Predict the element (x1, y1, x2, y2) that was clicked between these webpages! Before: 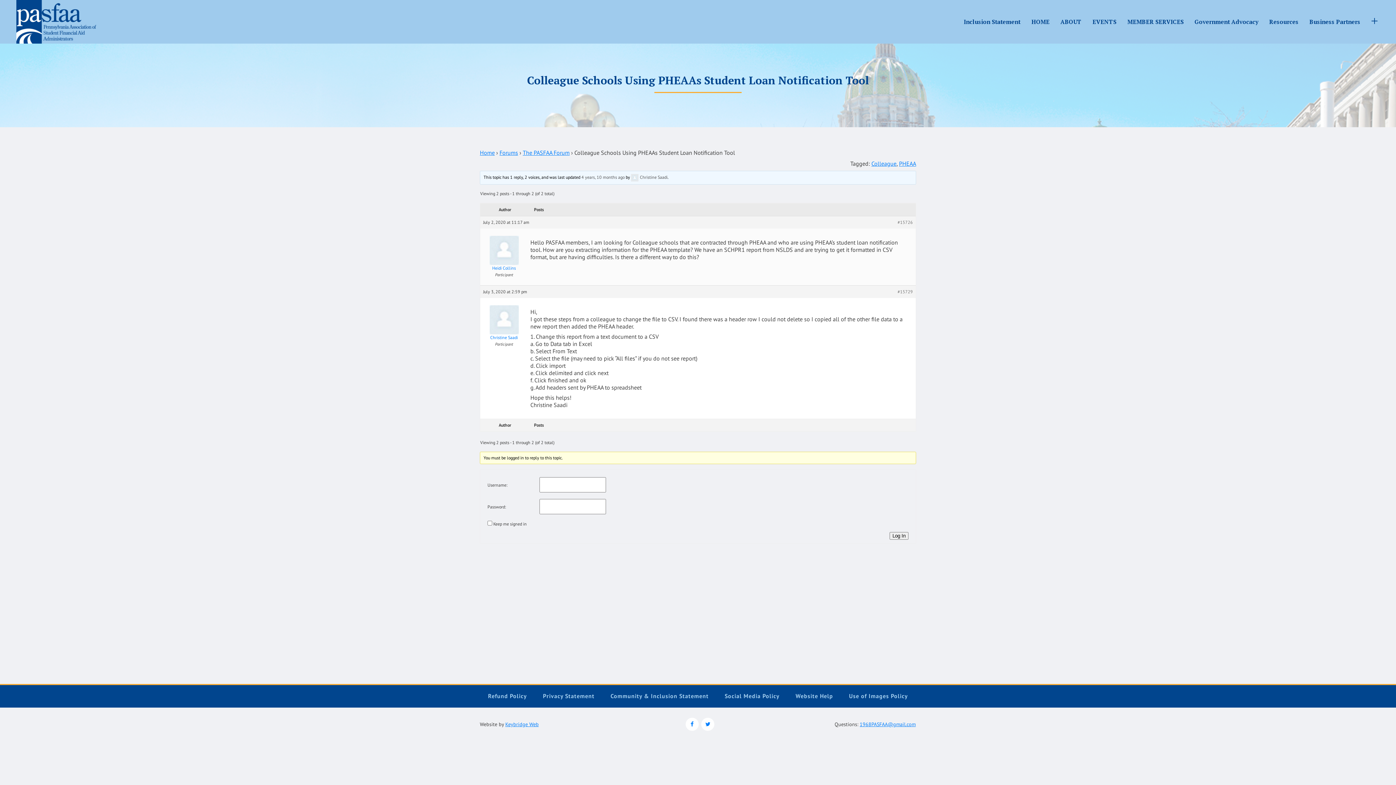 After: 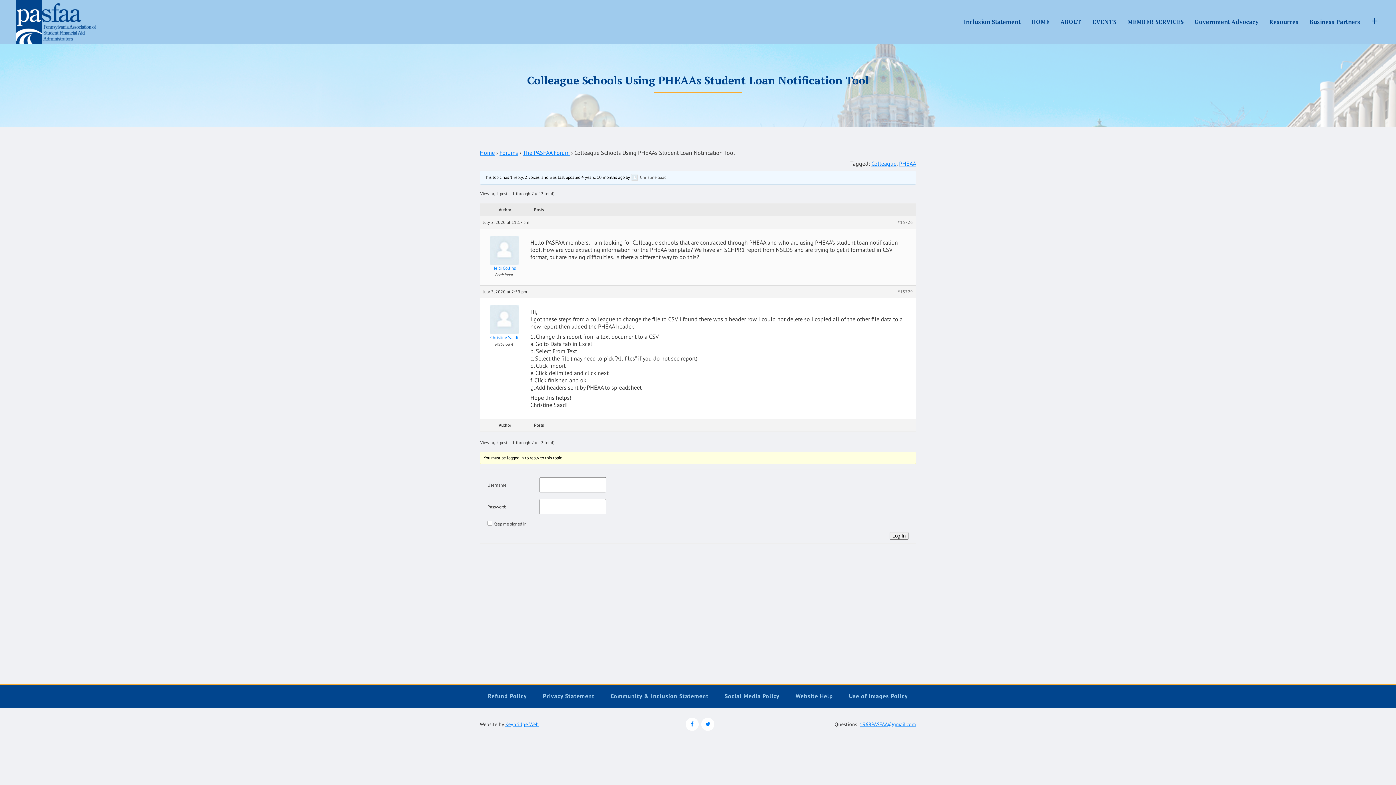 Action: label: 4 years, 10 months ago bbox: (581, 174, 624, 180)